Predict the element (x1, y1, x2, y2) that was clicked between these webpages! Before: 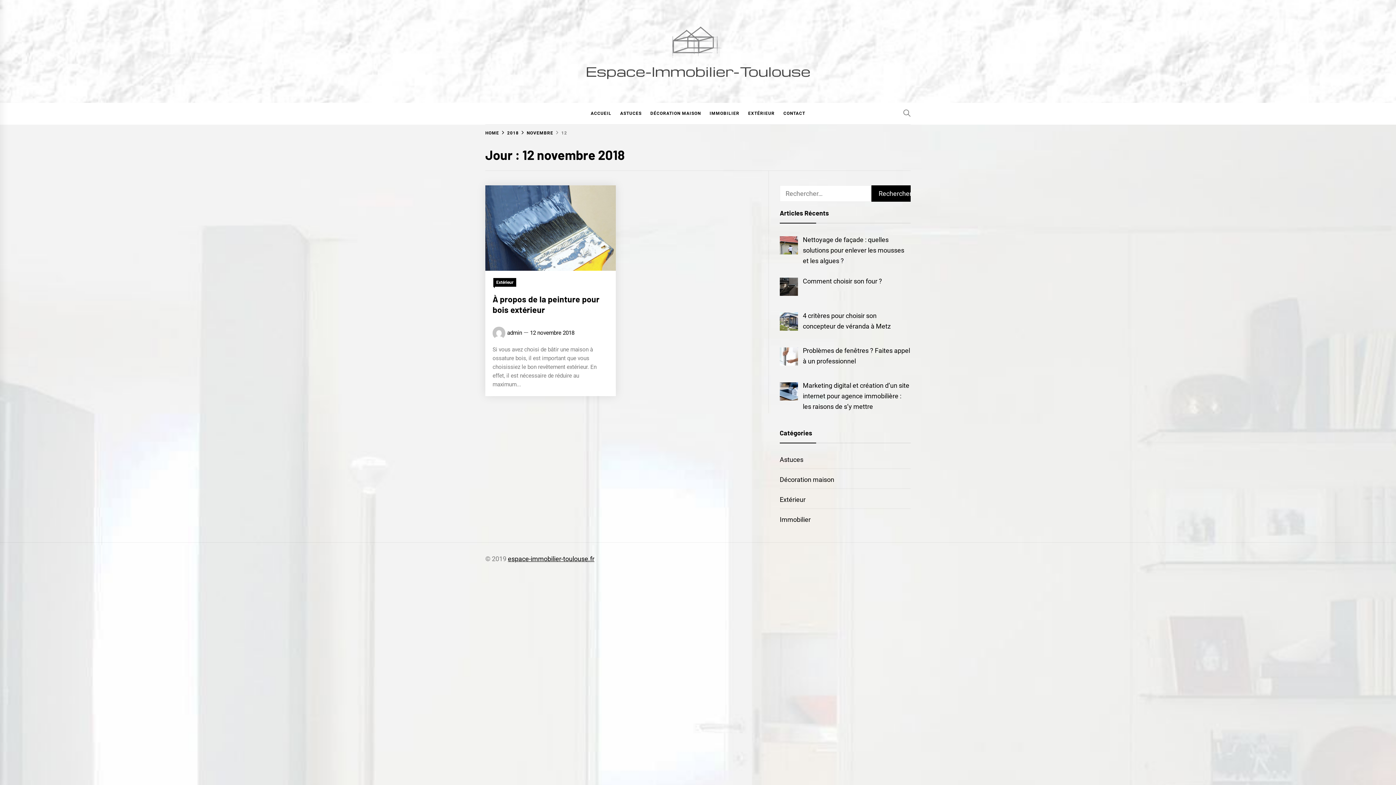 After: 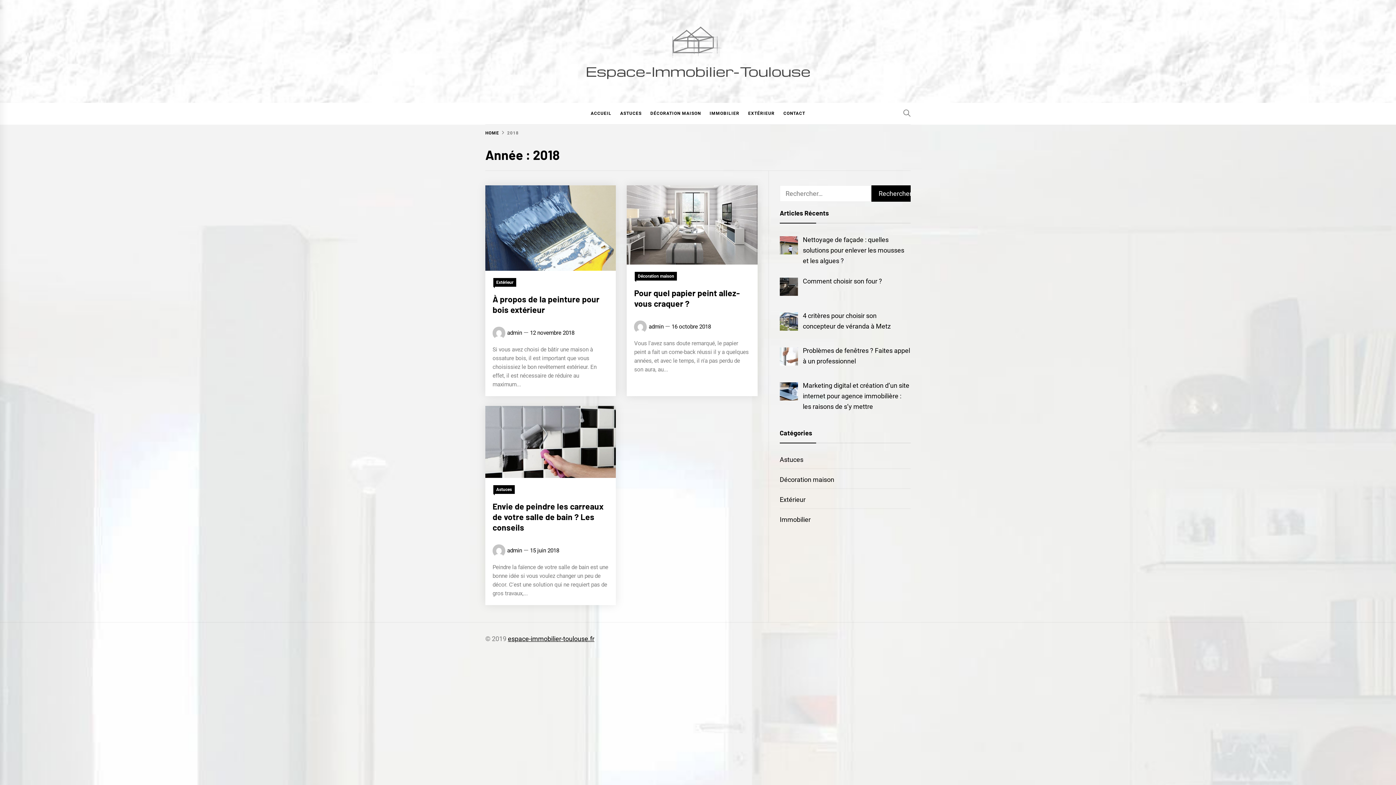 Action: label: 2018 bbox: (499, 130, 518, 135)